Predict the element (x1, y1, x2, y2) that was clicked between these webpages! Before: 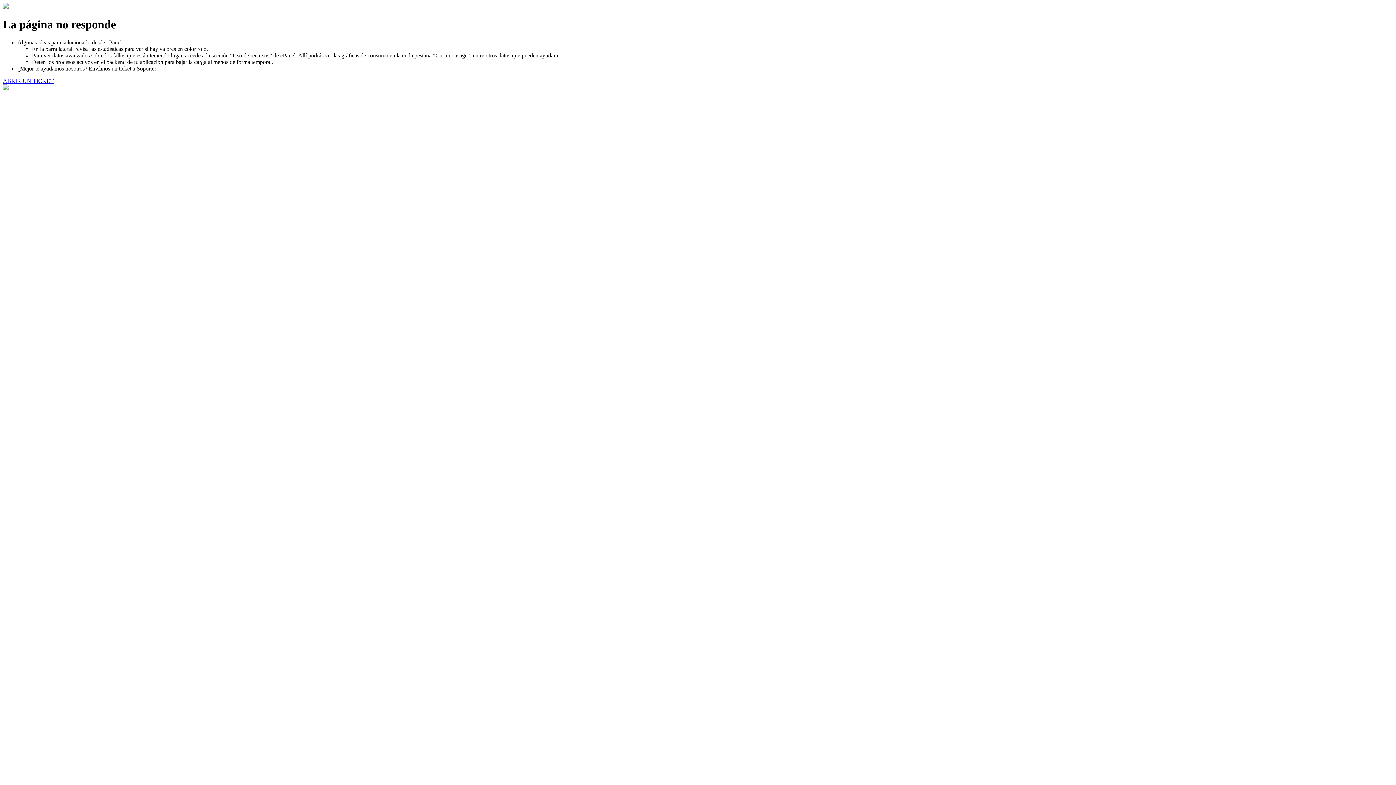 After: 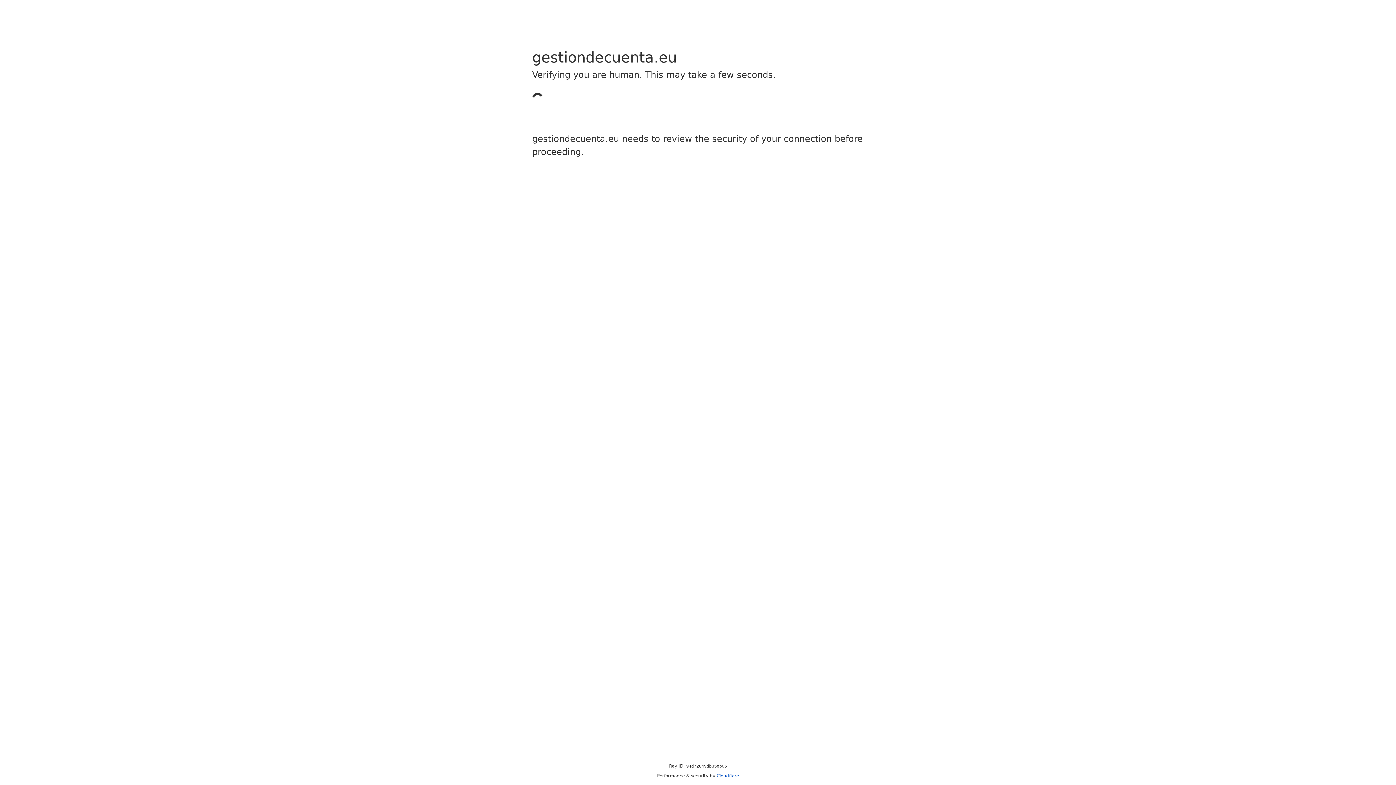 Action: label: ABRIR UN TICKET bbox: (2, 77, 53, 83)